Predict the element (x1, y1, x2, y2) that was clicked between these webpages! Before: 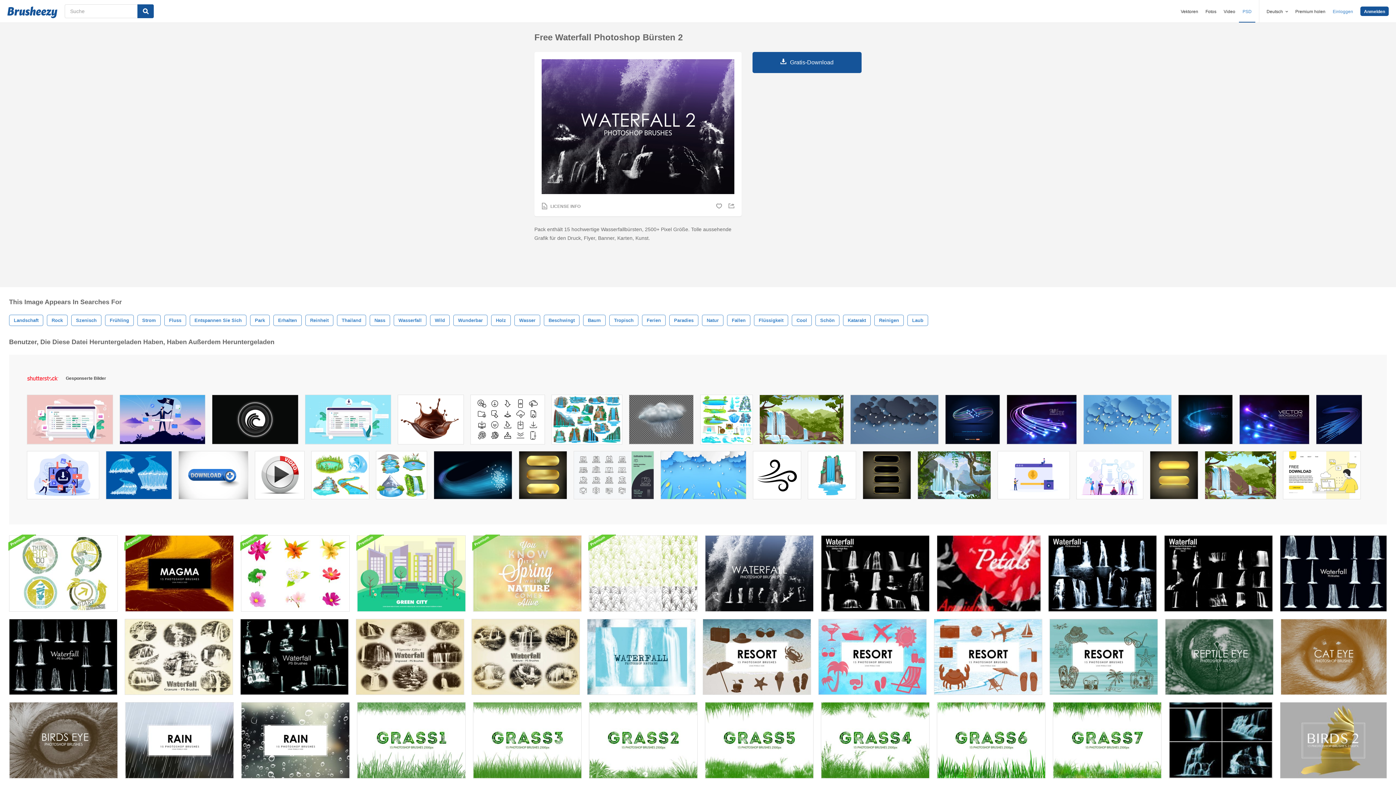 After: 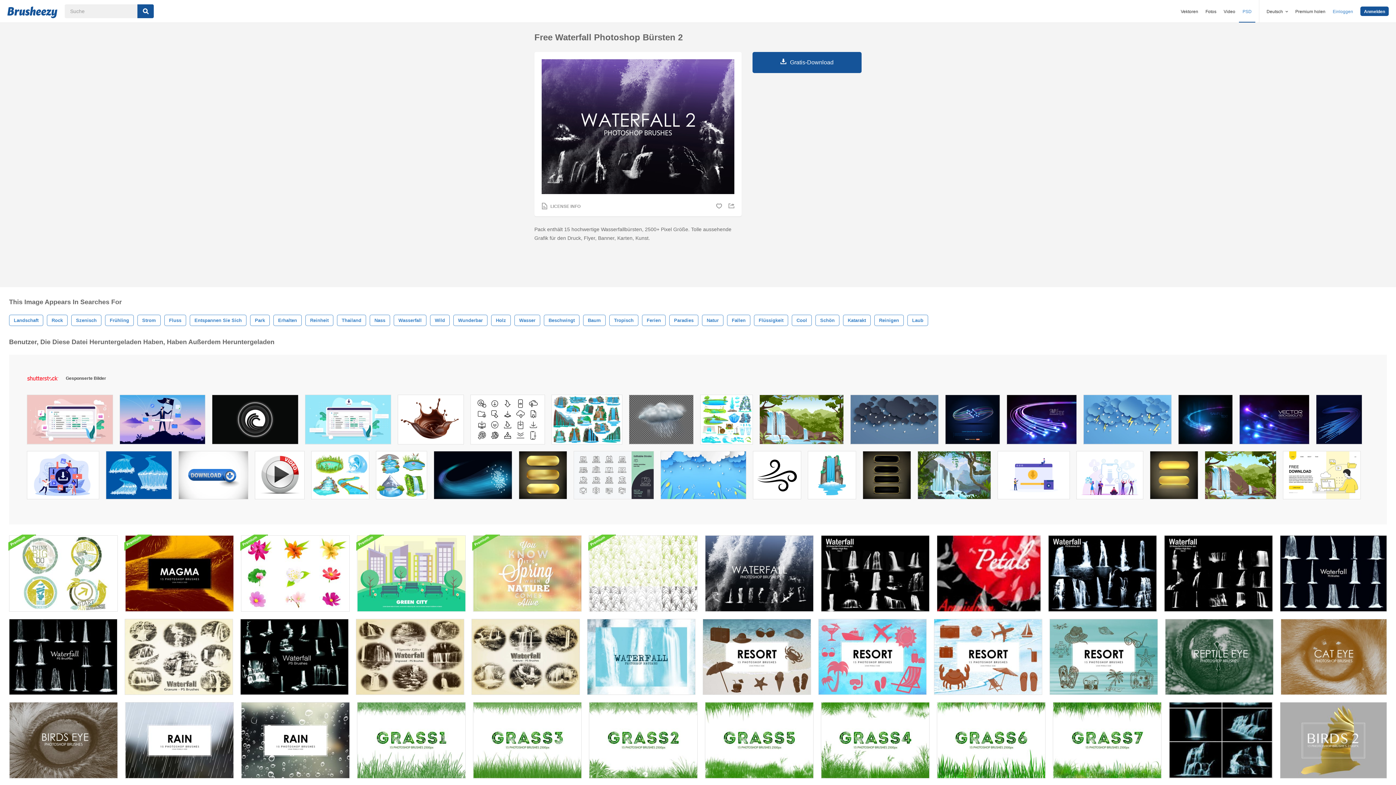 Action: bbox: (120, 395, 205, 448)